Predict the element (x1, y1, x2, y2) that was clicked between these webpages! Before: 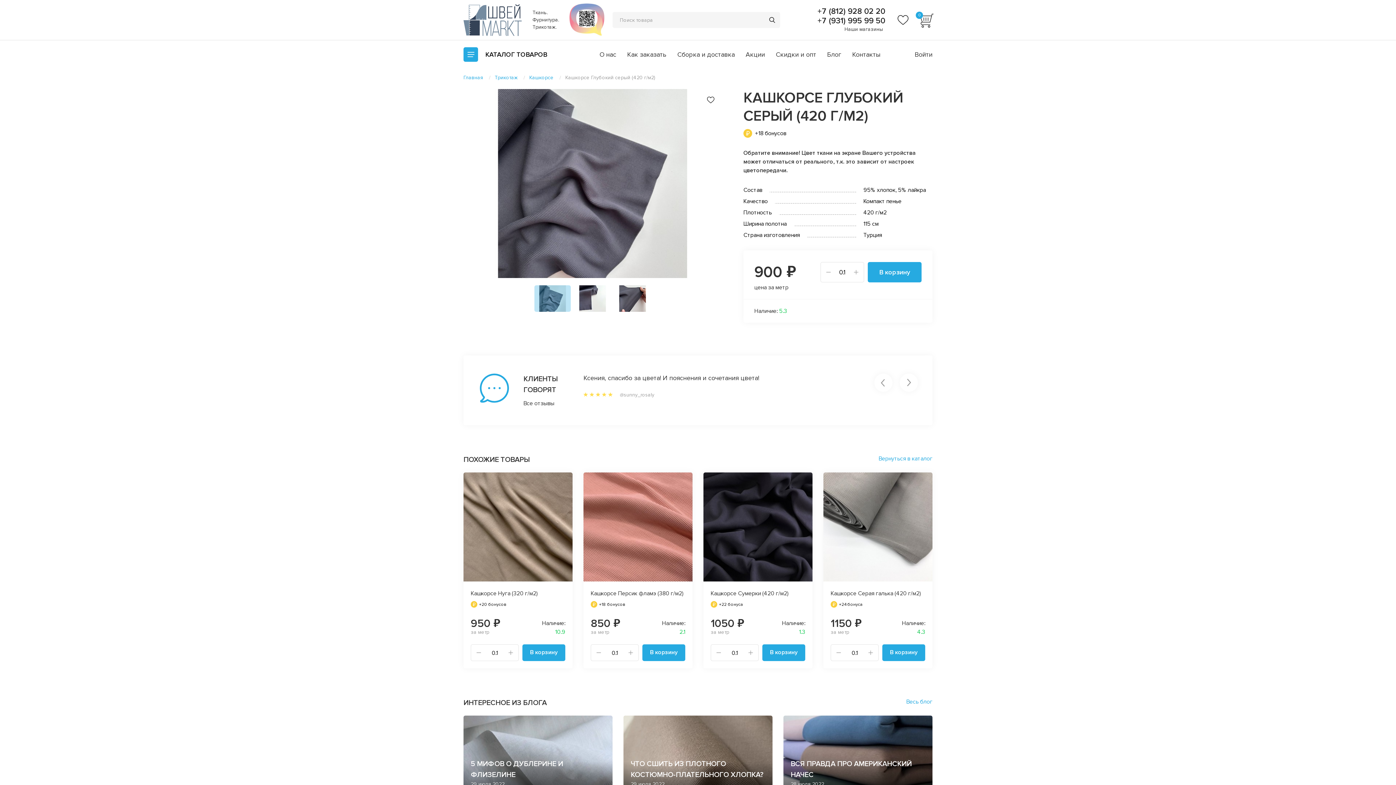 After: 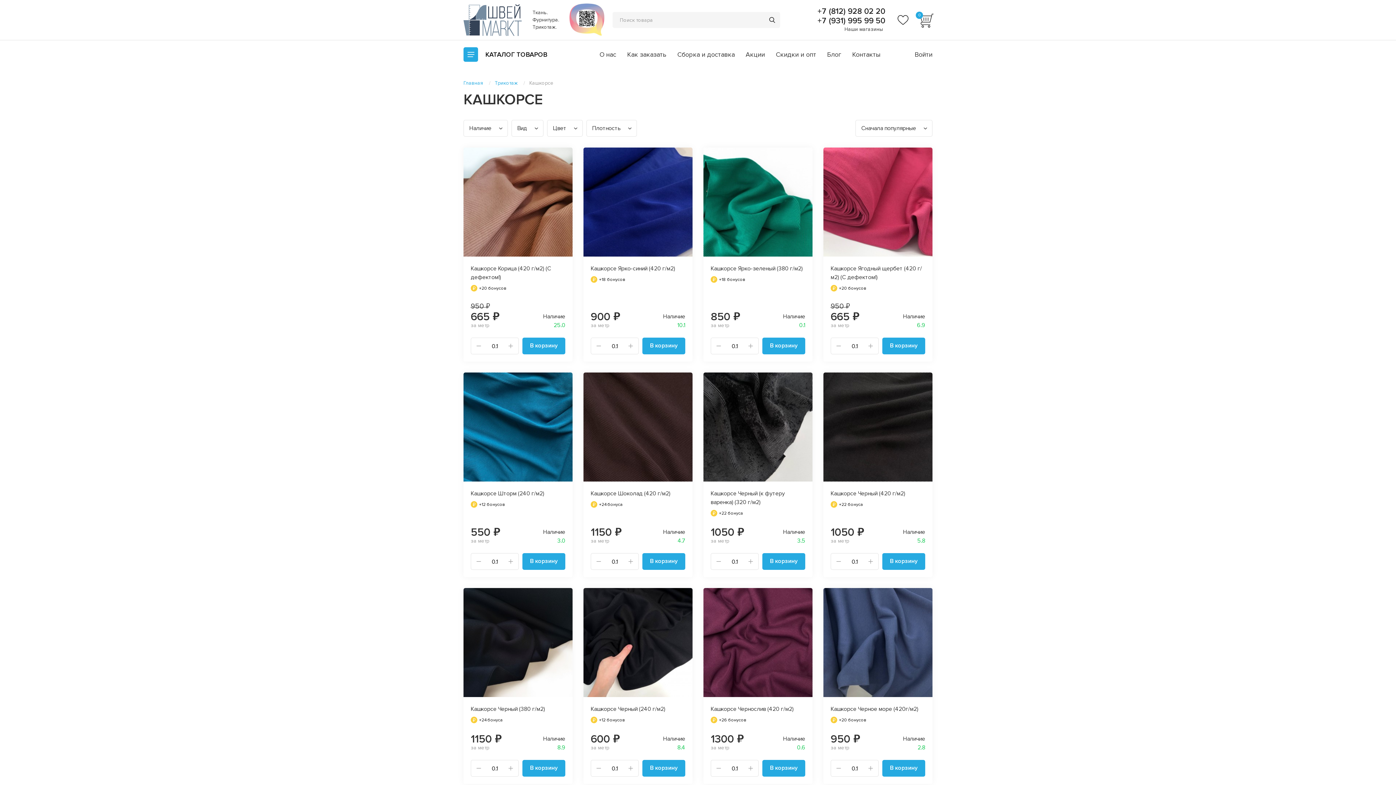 Action: bbox: (463, 454, 529, 465) label: ПОХОЖИЕ ТОВАРЫ